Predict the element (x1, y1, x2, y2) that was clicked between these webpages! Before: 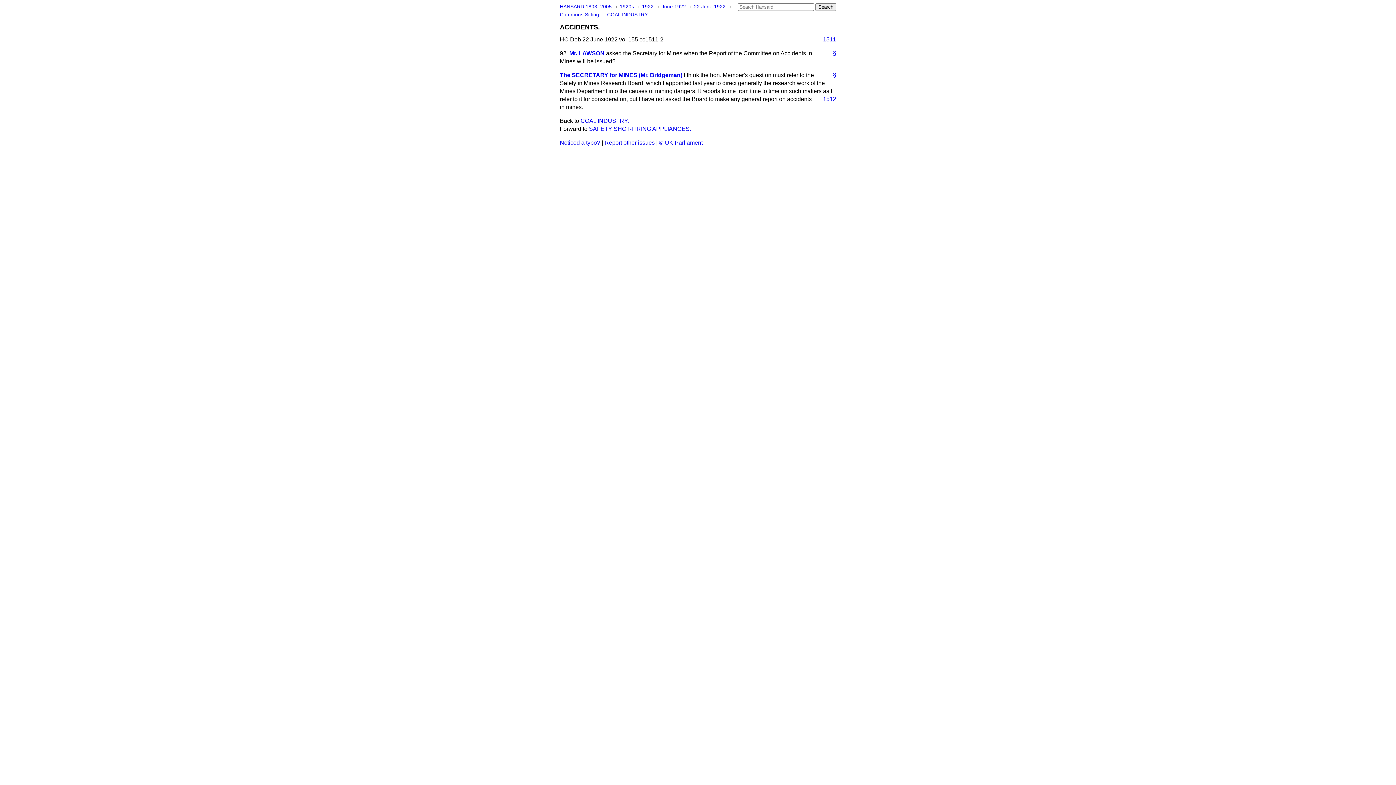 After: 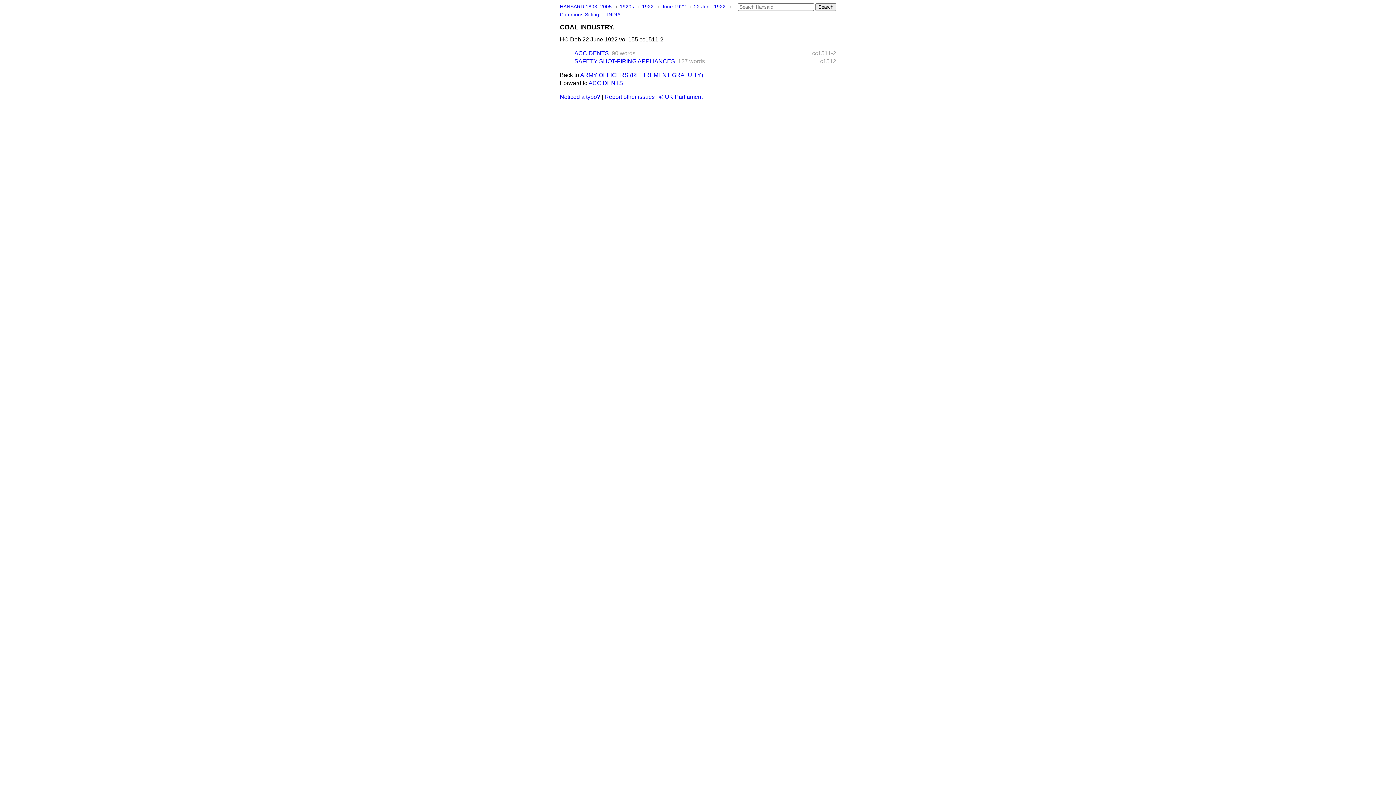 Action: label: COAL INDUSTRY. bbox: (580, 117, 629, 124)